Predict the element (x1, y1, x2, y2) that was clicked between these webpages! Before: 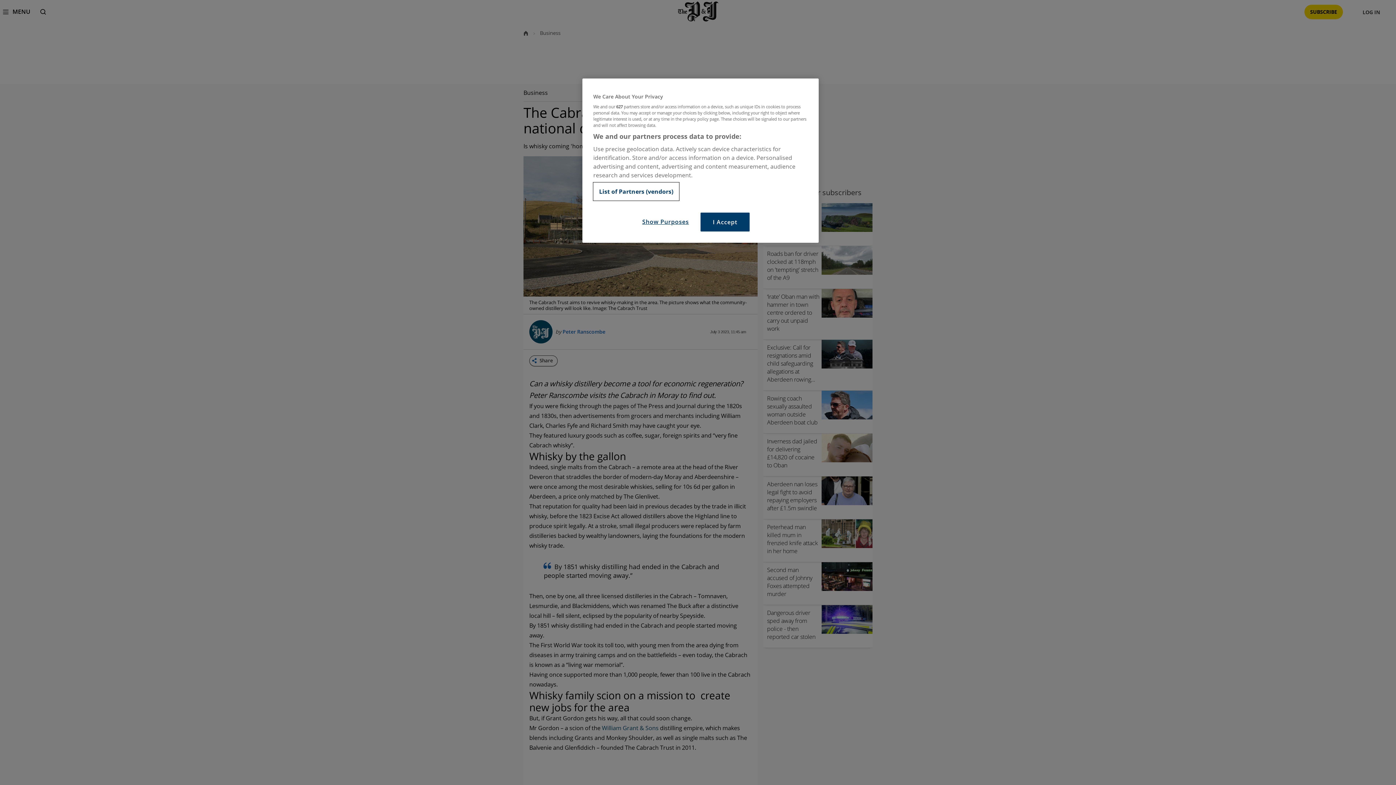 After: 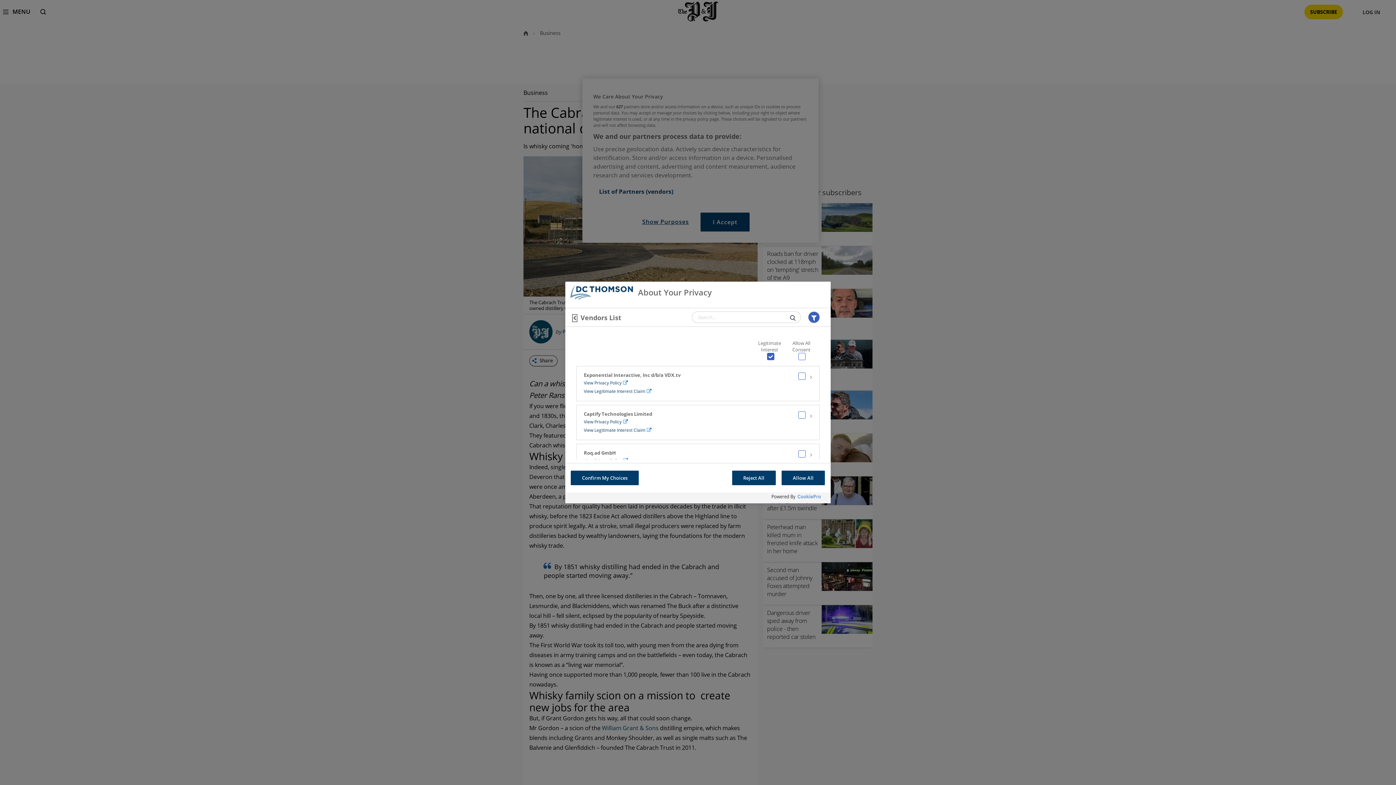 Action: label: List of Partners (vendors) bbox: (593, 182, 679, 200)